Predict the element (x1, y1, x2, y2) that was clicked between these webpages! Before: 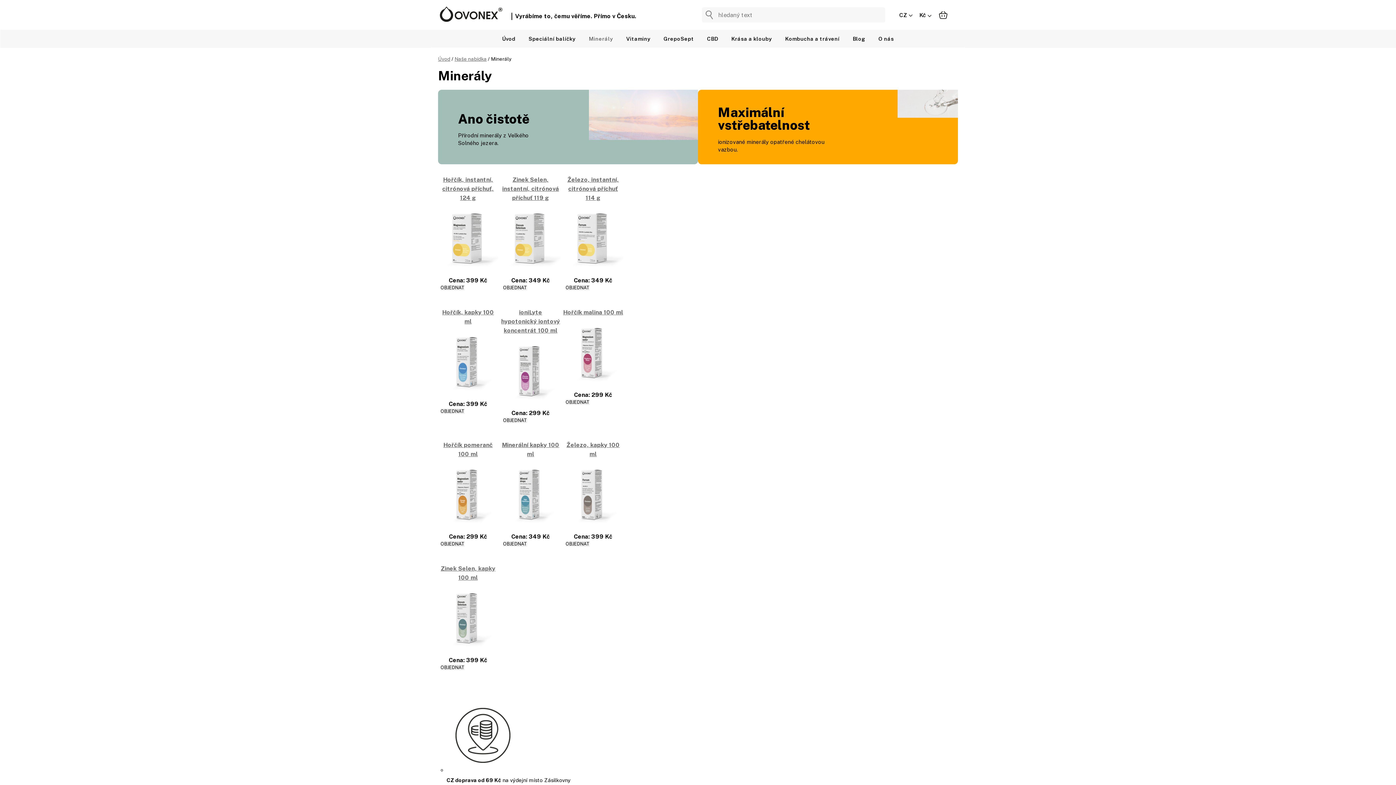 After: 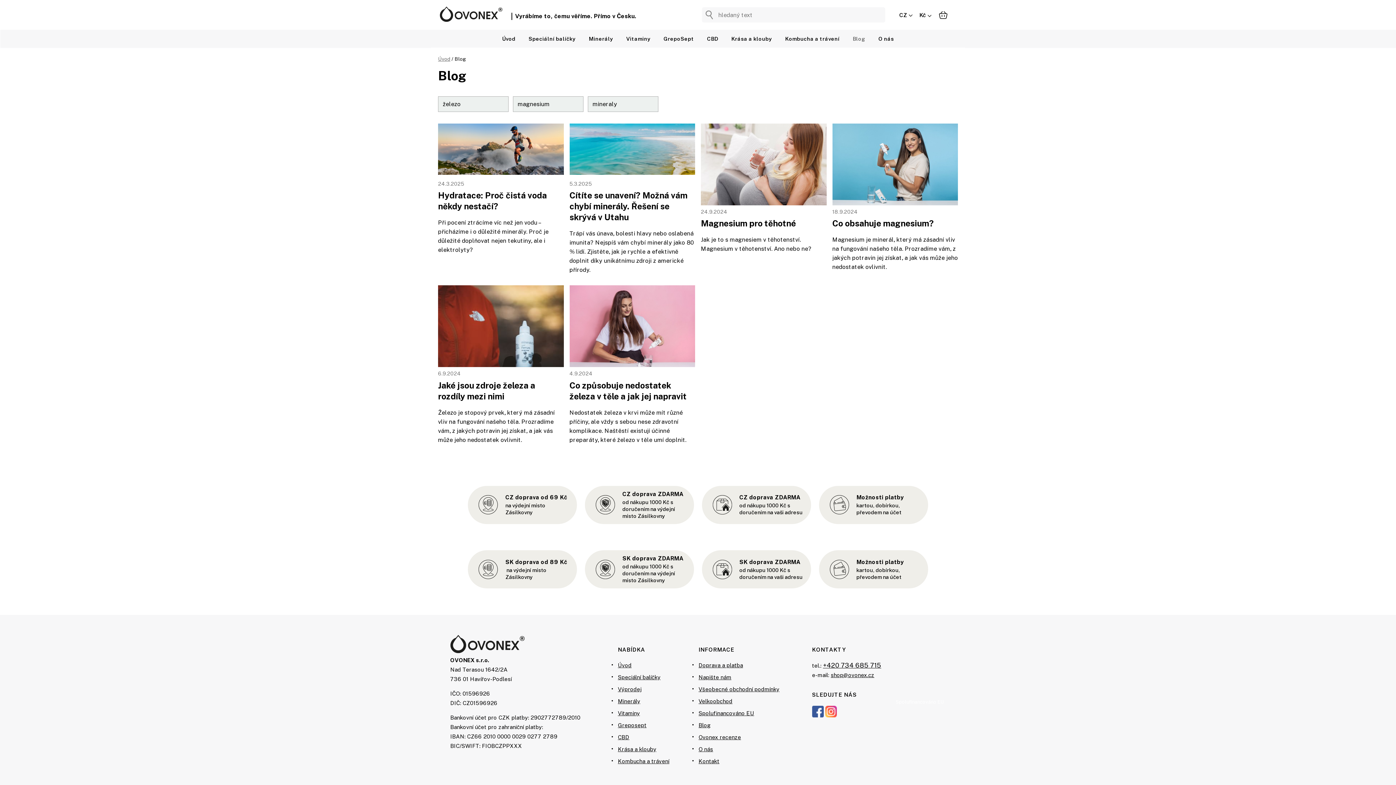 Action: bbox: (849, 29, 869, 48) label: Blog